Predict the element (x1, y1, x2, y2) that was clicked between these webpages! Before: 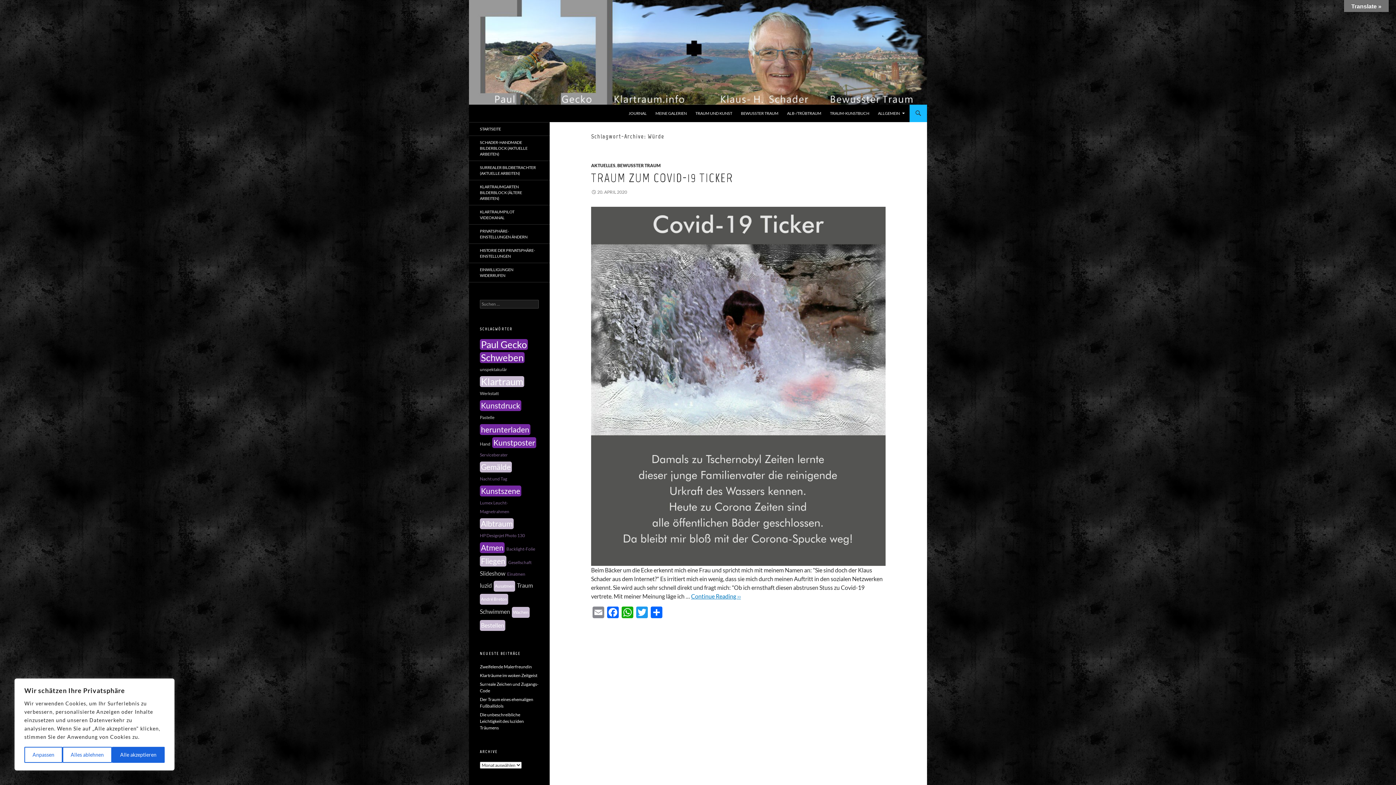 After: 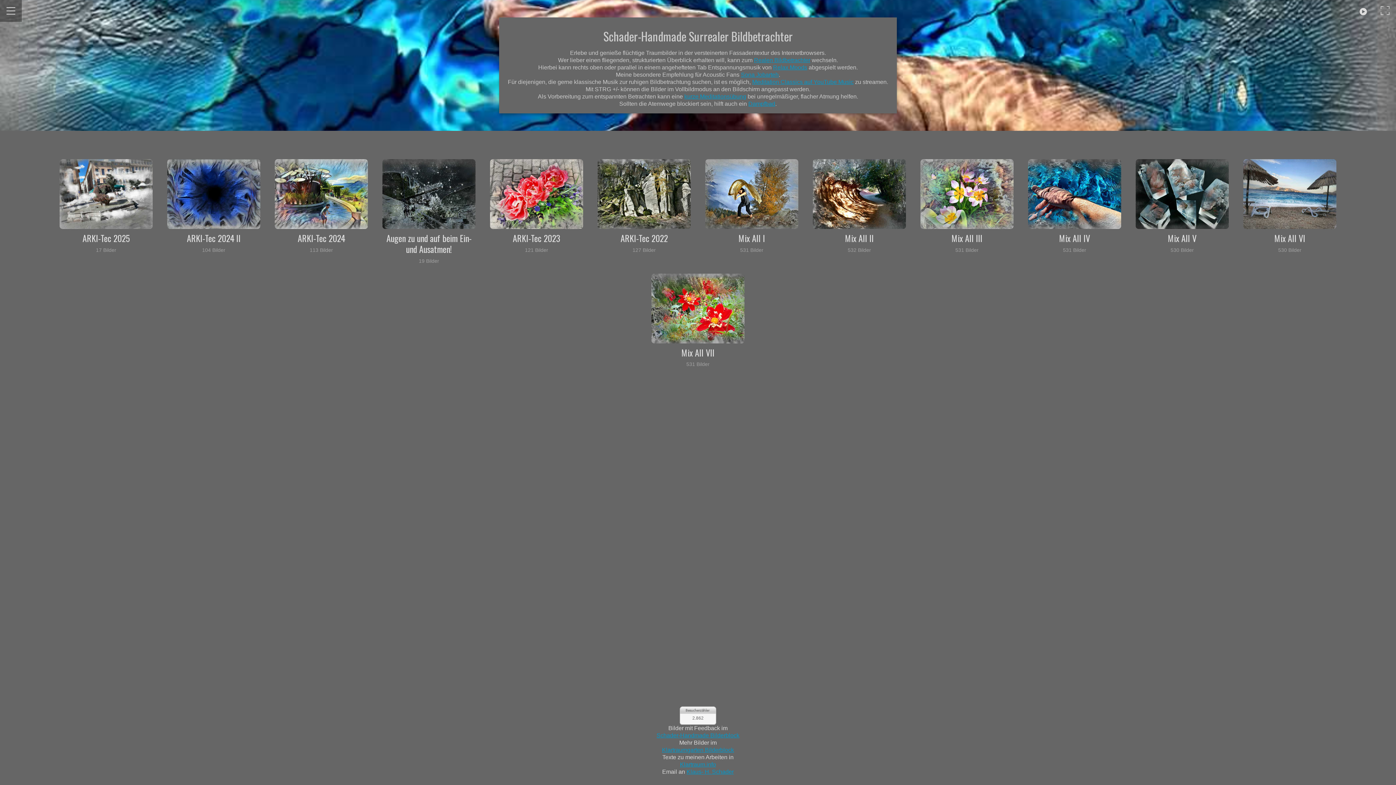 Action: label: SURREALER BILDBETRACHTER (AKTUELLE ARBEITEN) bbox: (469, 161, 549, 180)